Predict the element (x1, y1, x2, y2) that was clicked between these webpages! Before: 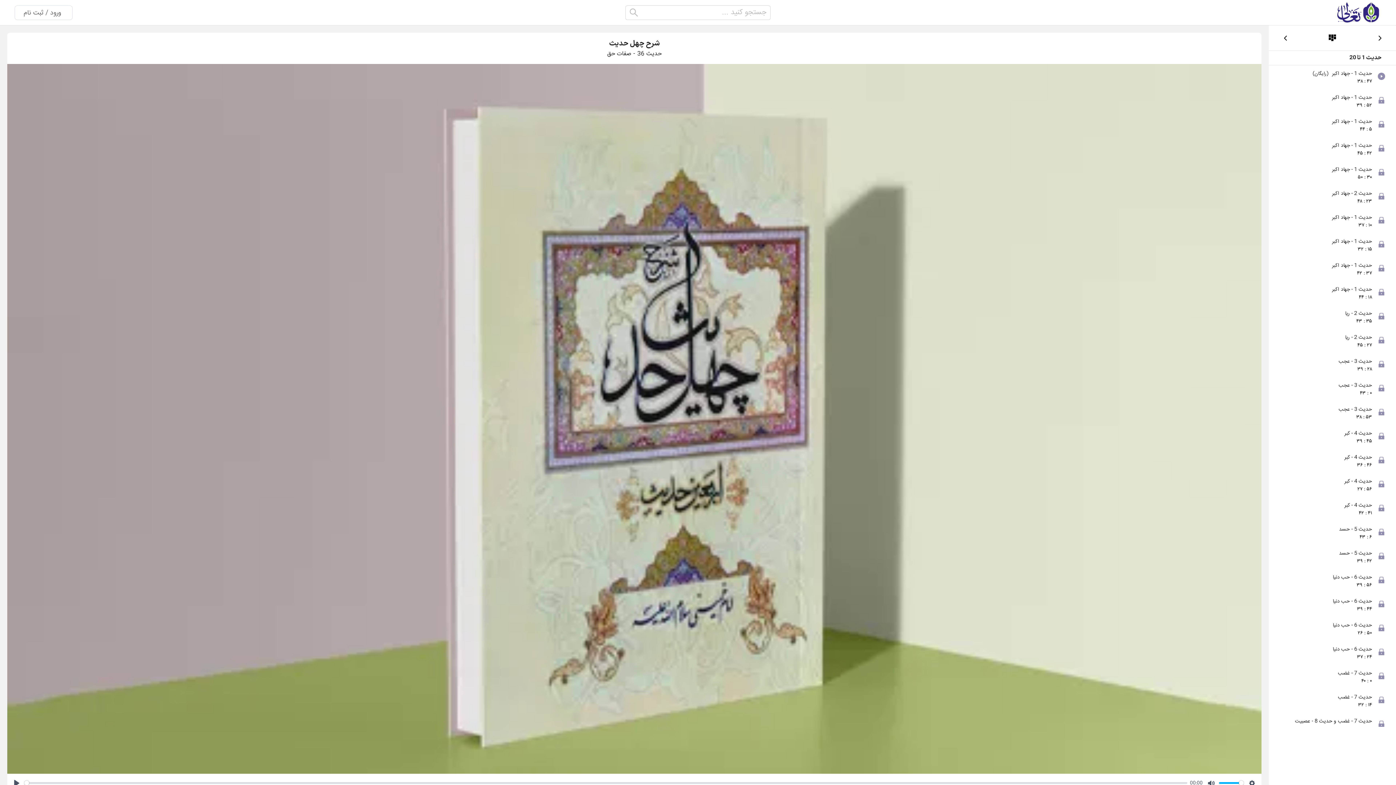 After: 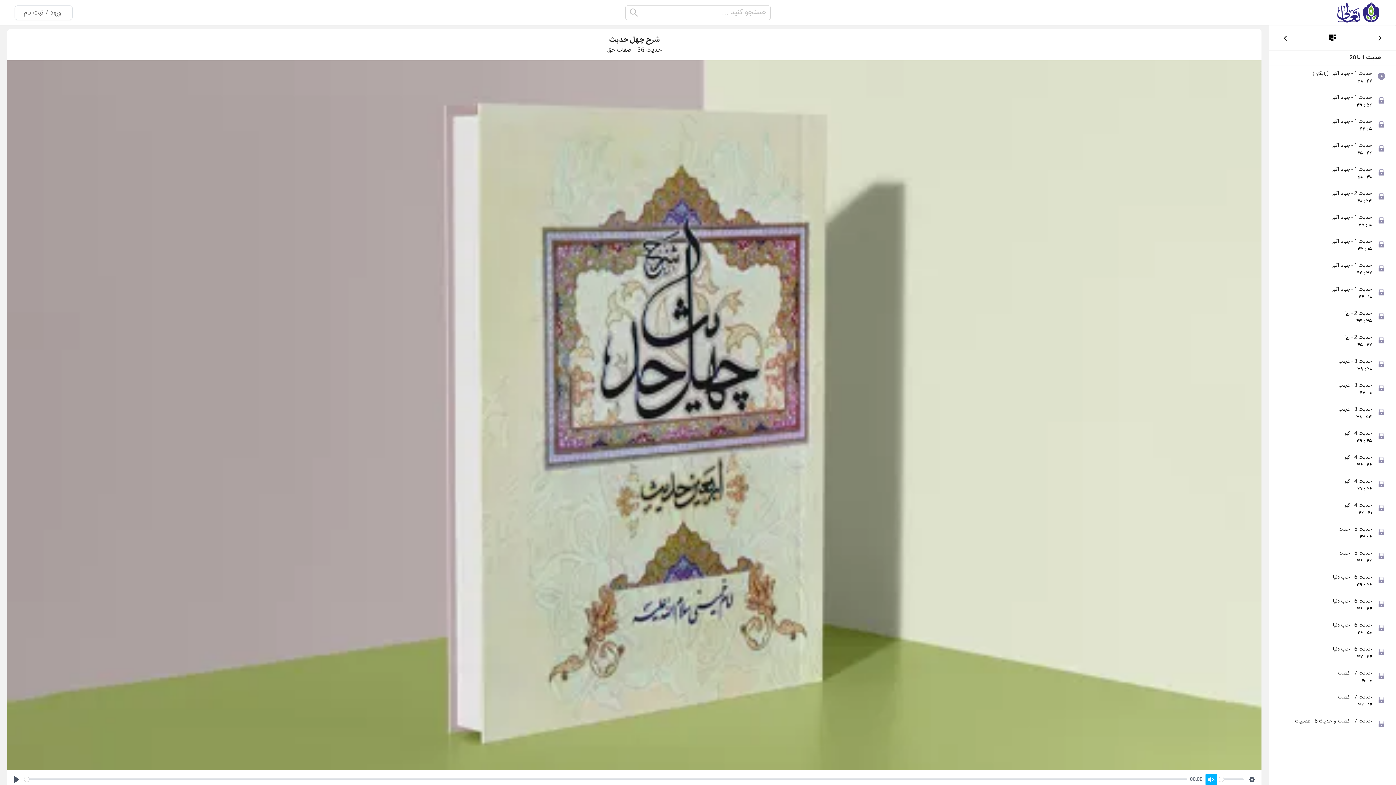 Action: label: Mute bbox: (1205, 777, 1217, 789)